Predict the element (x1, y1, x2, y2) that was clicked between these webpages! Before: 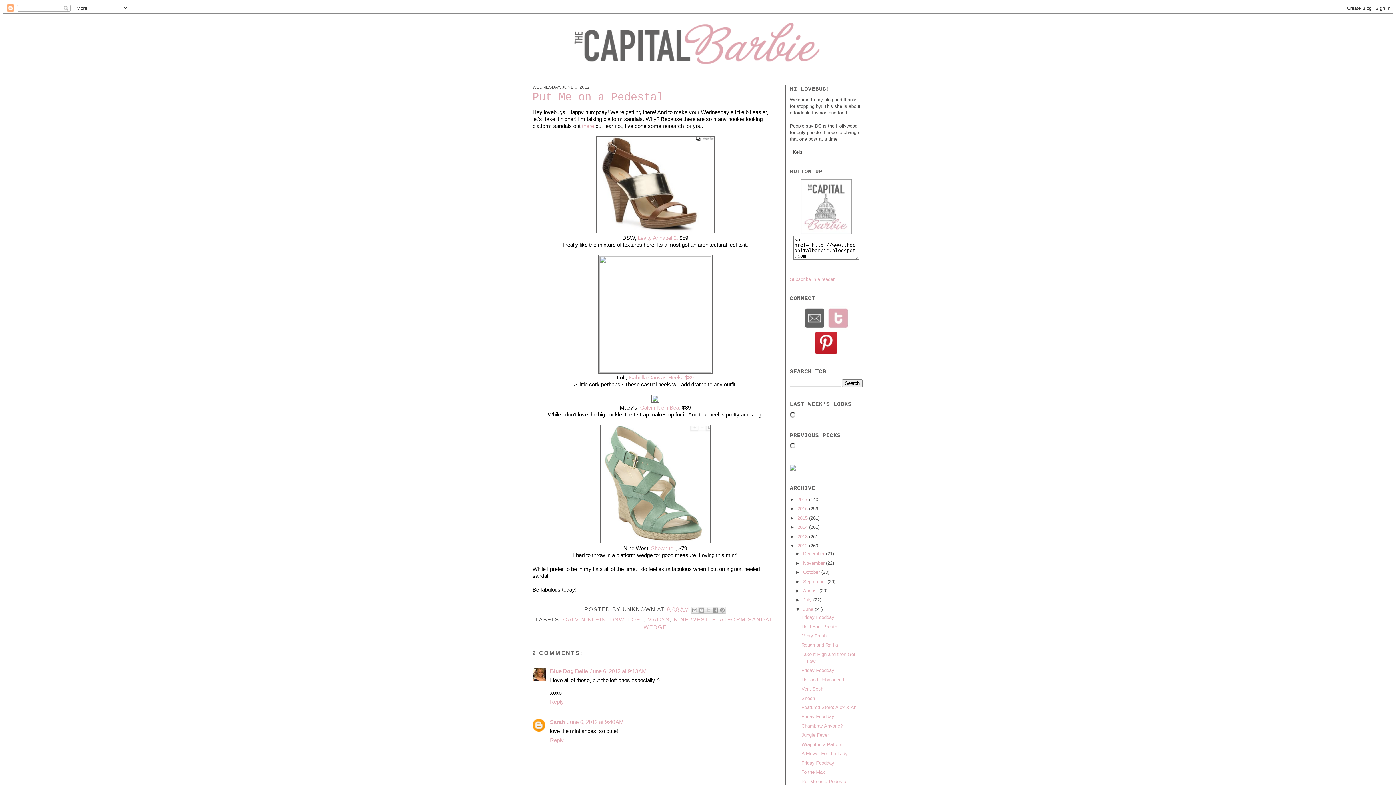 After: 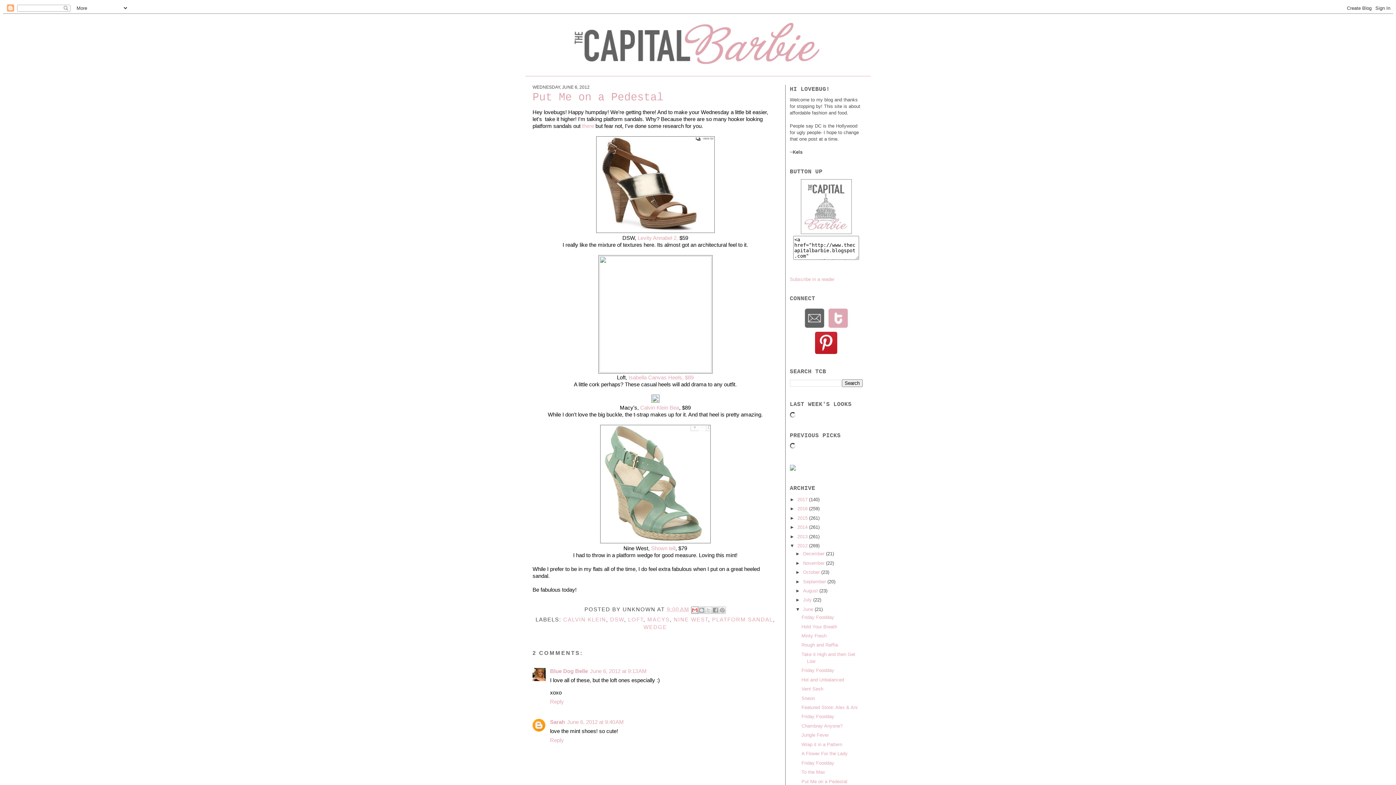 Action: bbox: (691, 606, 698, 614) label: EMAIL THIS